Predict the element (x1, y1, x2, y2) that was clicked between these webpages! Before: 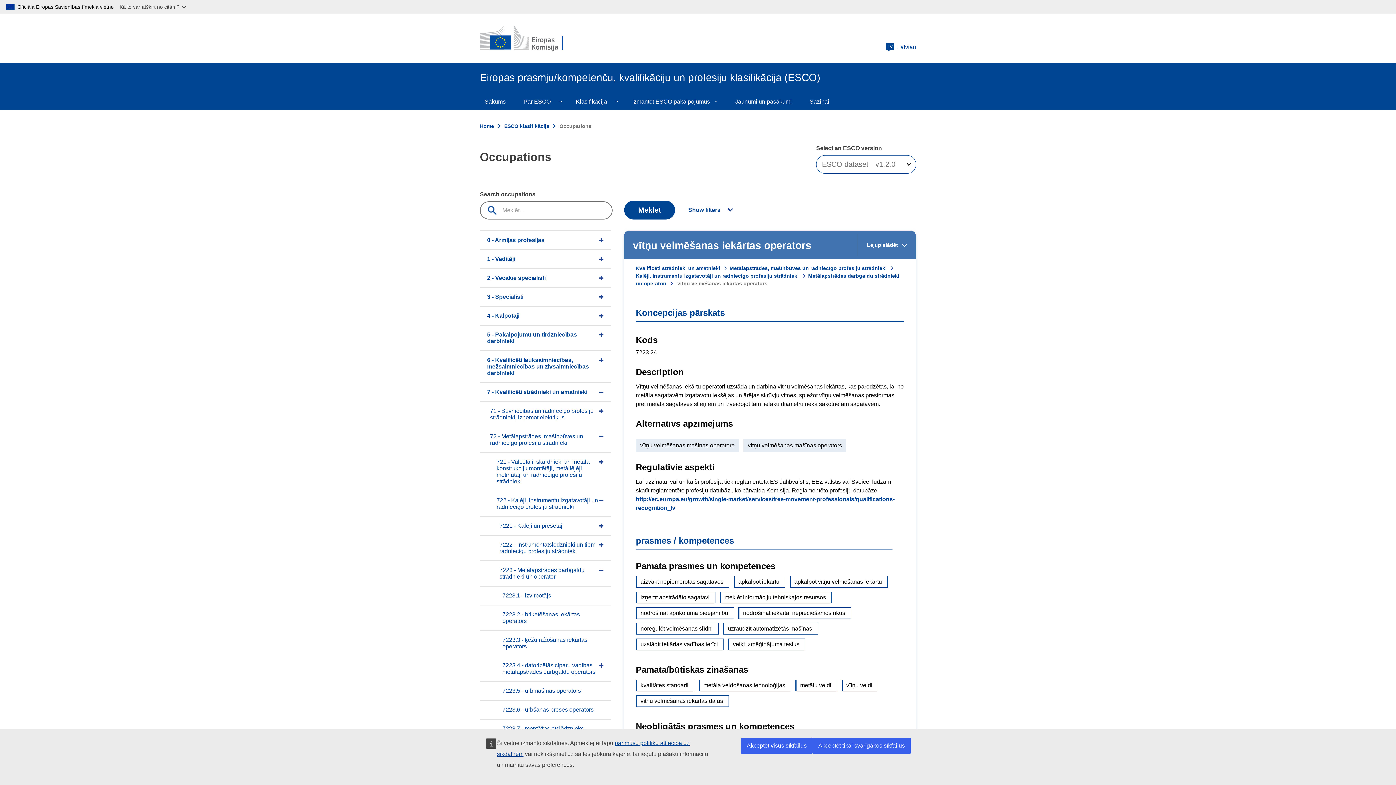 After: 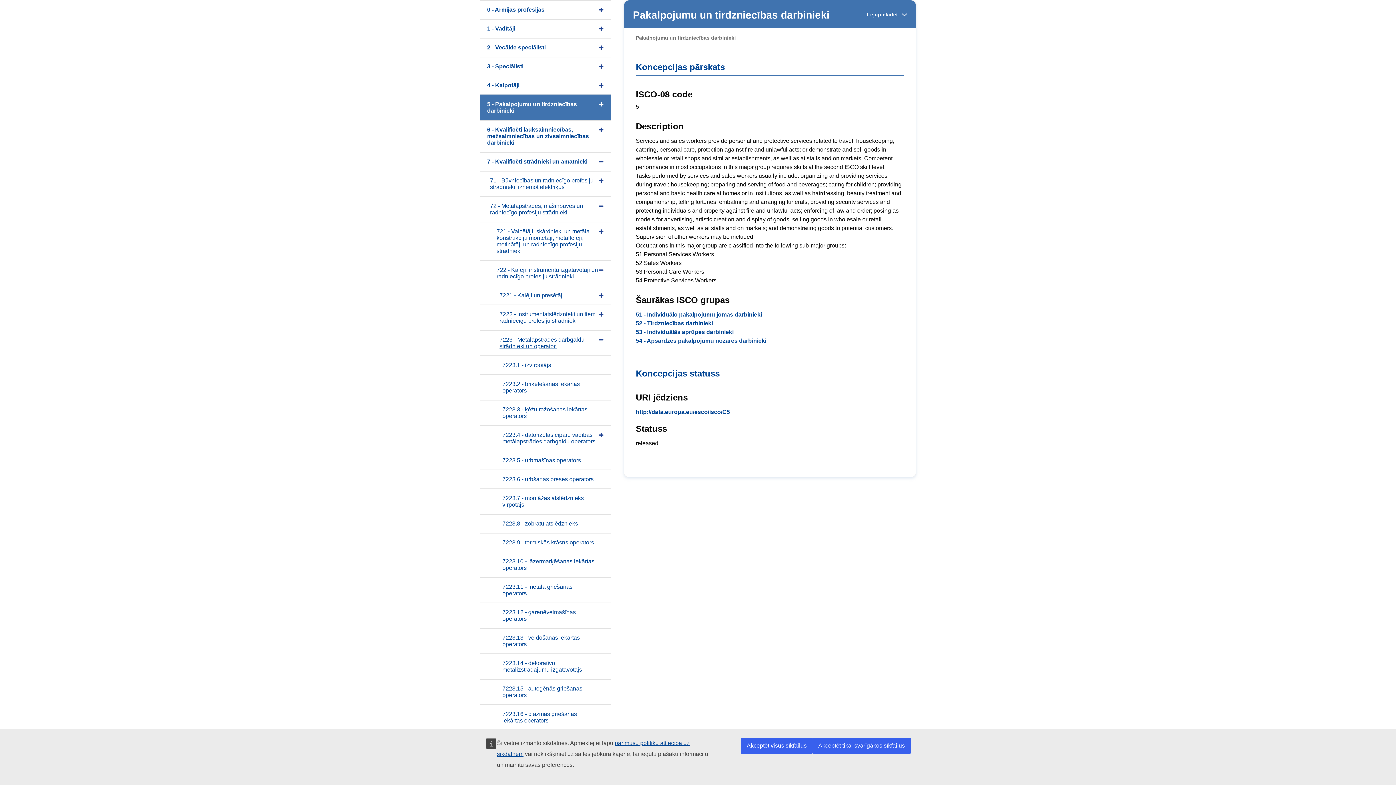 Action: label: 5 - Pakalpojumu un tirdzniecības darbinieki bbox: (480, 325, 610, 350)